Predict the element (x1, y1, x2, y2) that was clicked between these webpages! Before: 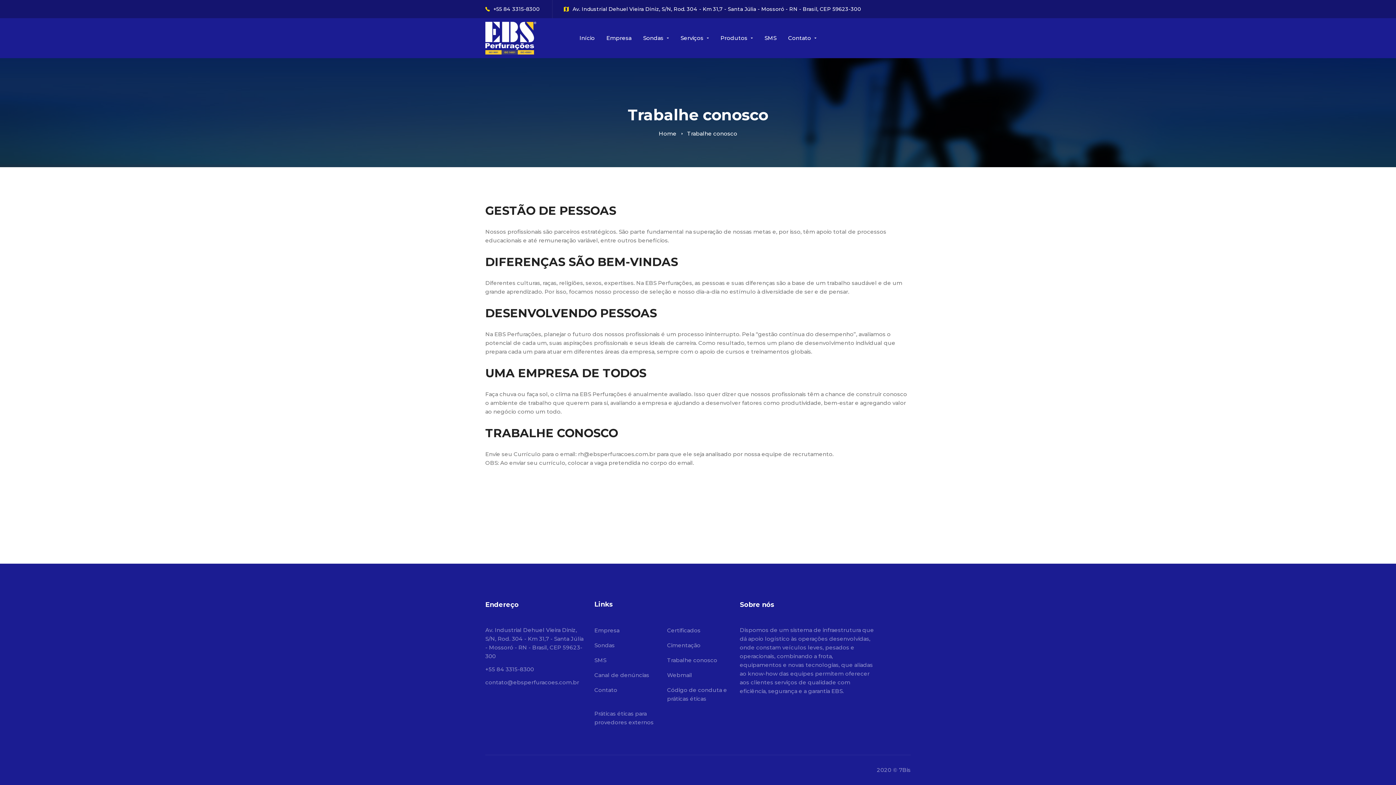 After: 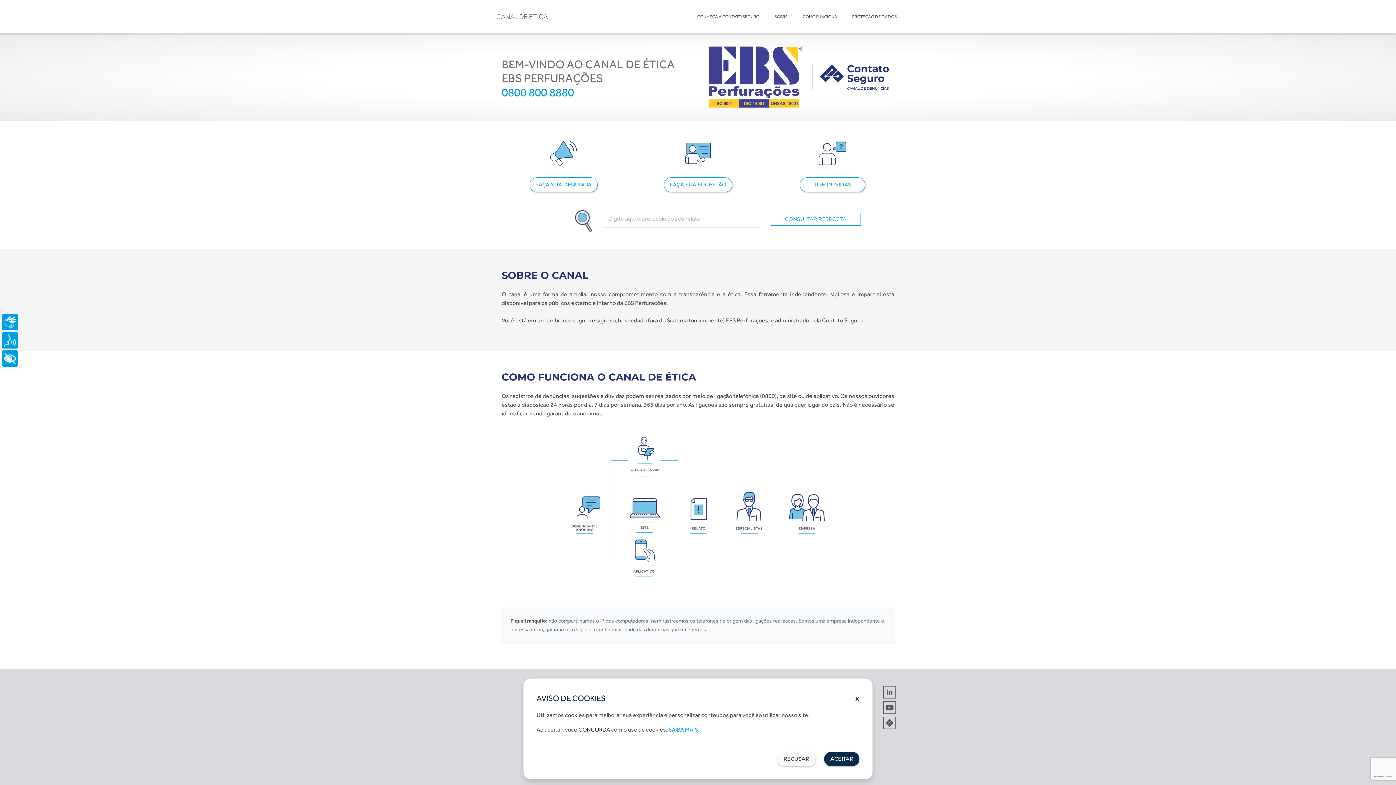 Action: bbox: (594, 668, 656, 682) label: Canal de denúncias